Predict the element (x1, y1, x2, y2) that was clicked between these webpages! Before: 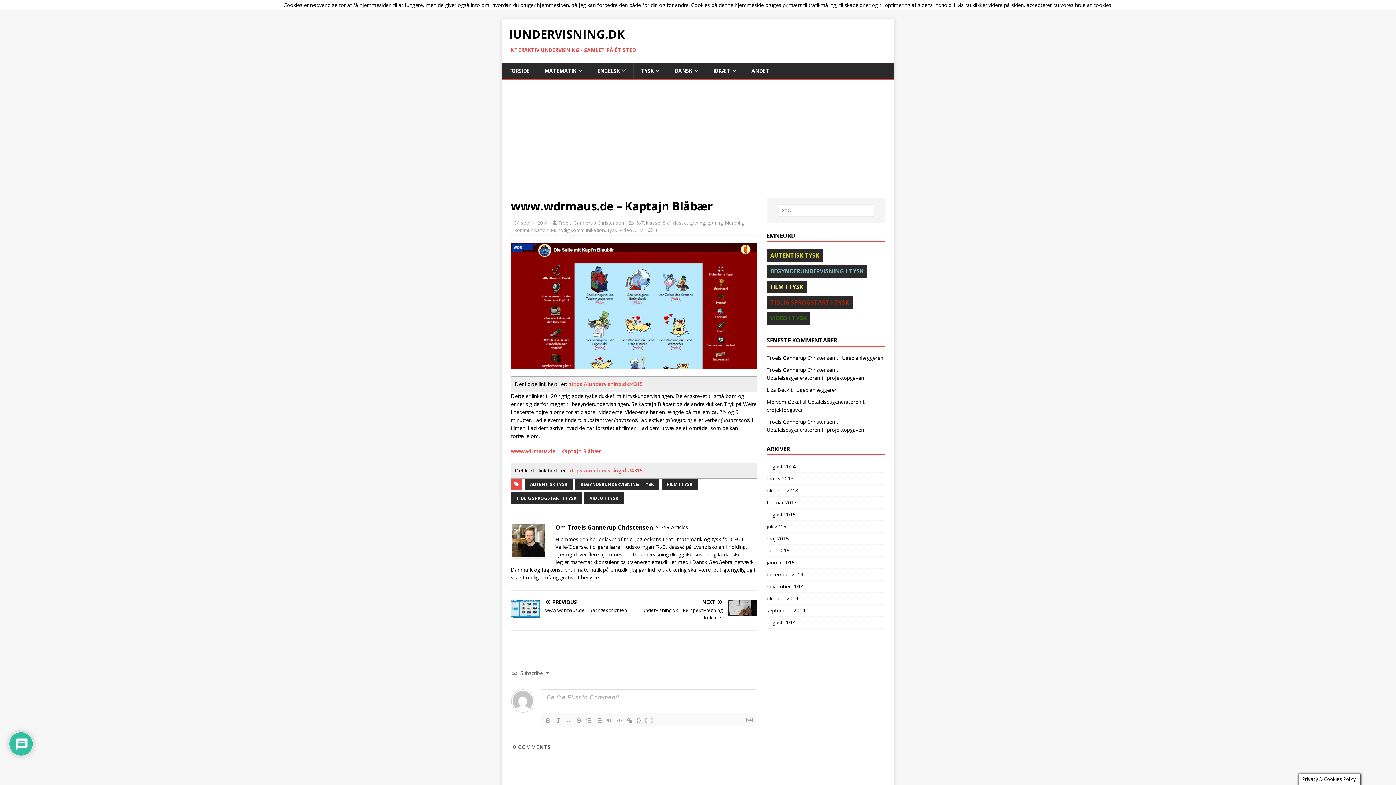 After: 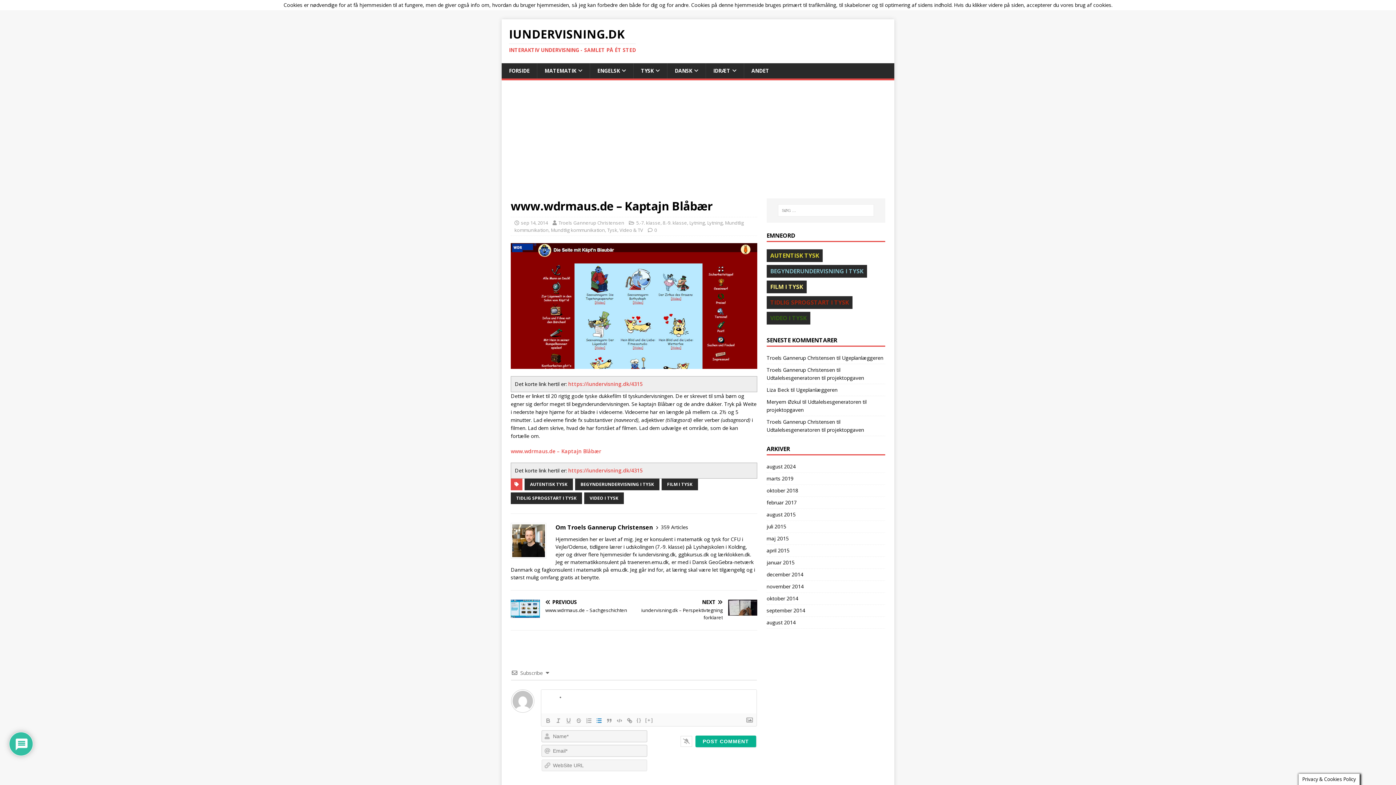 Action: bbox: (594, 716, 604, 725)